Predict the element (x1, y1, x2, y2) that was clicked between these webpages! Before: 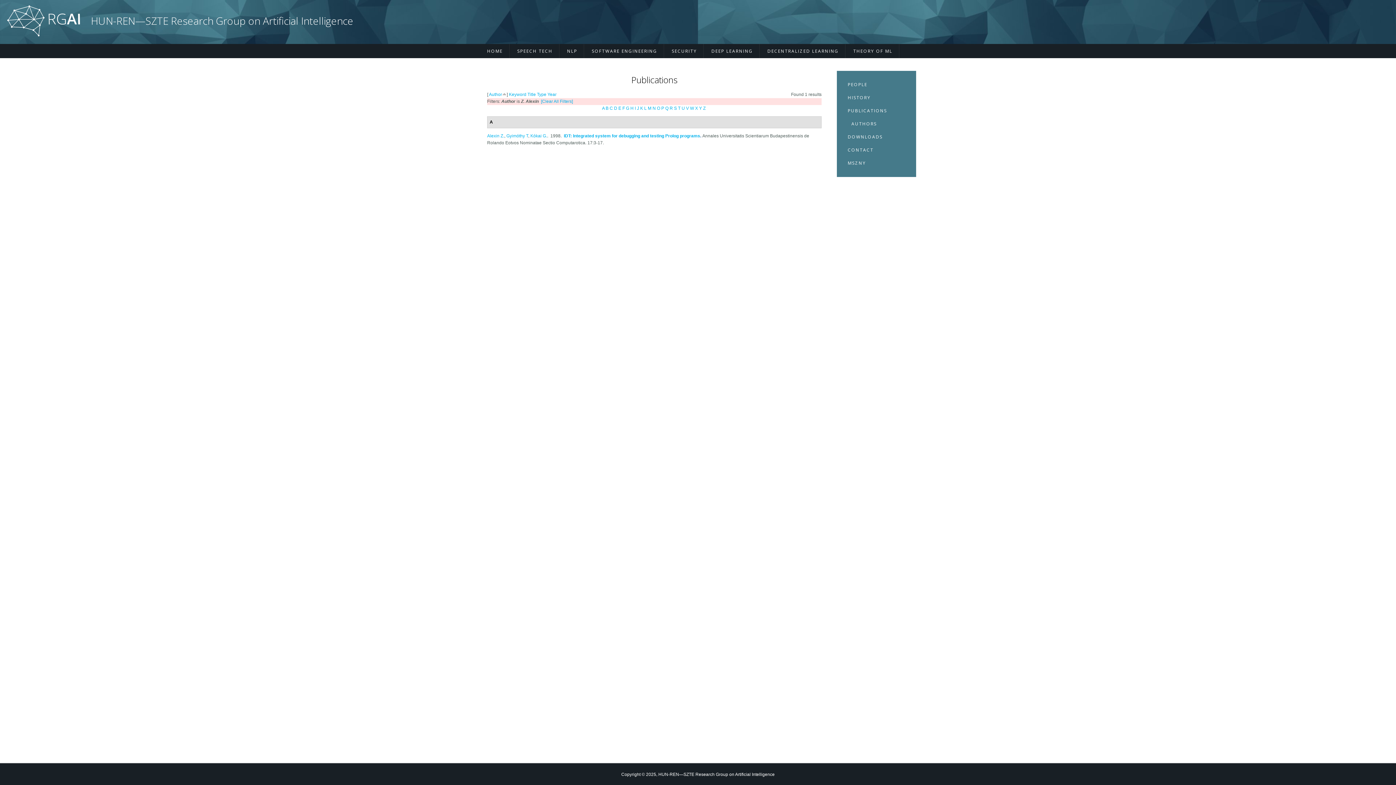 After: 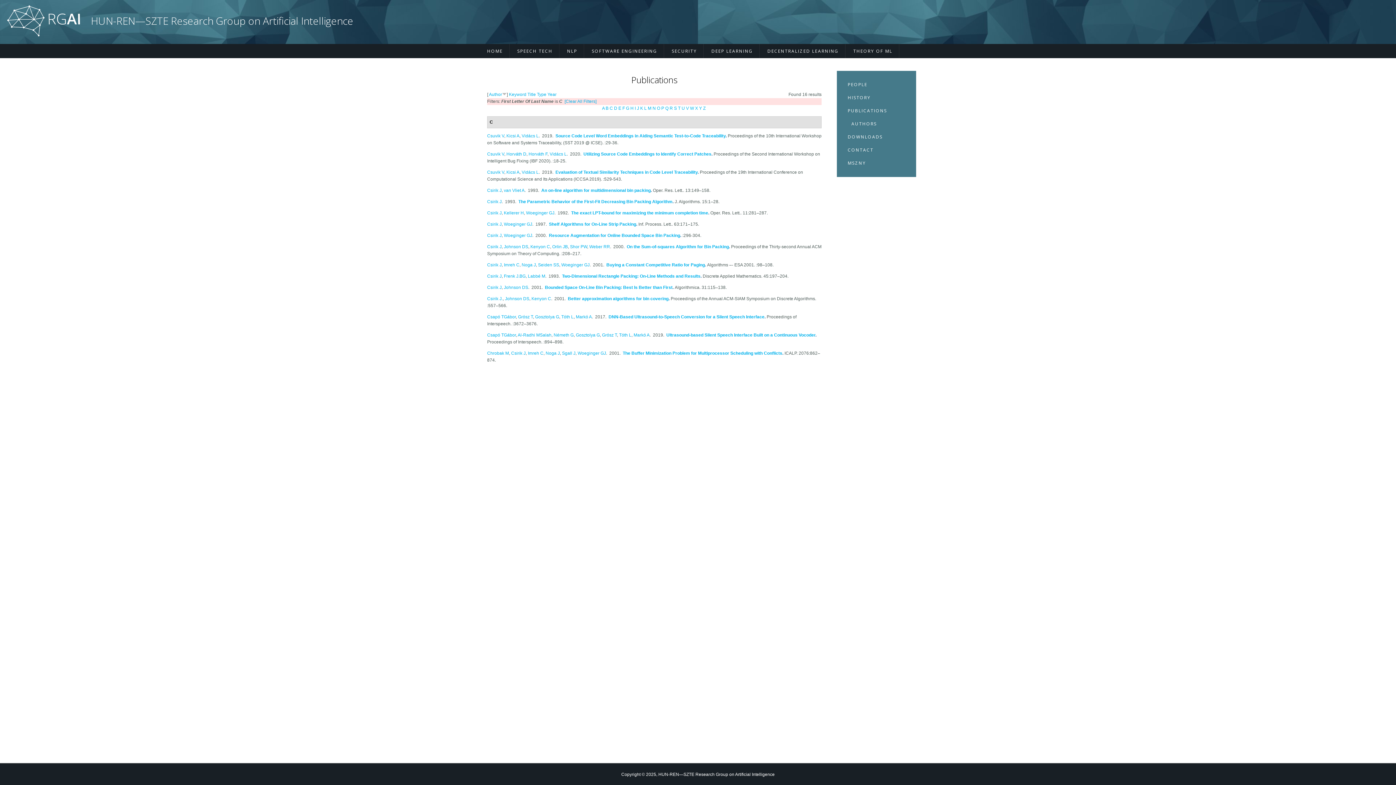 Action: bbox: (609, 105, 613, 111) label: C